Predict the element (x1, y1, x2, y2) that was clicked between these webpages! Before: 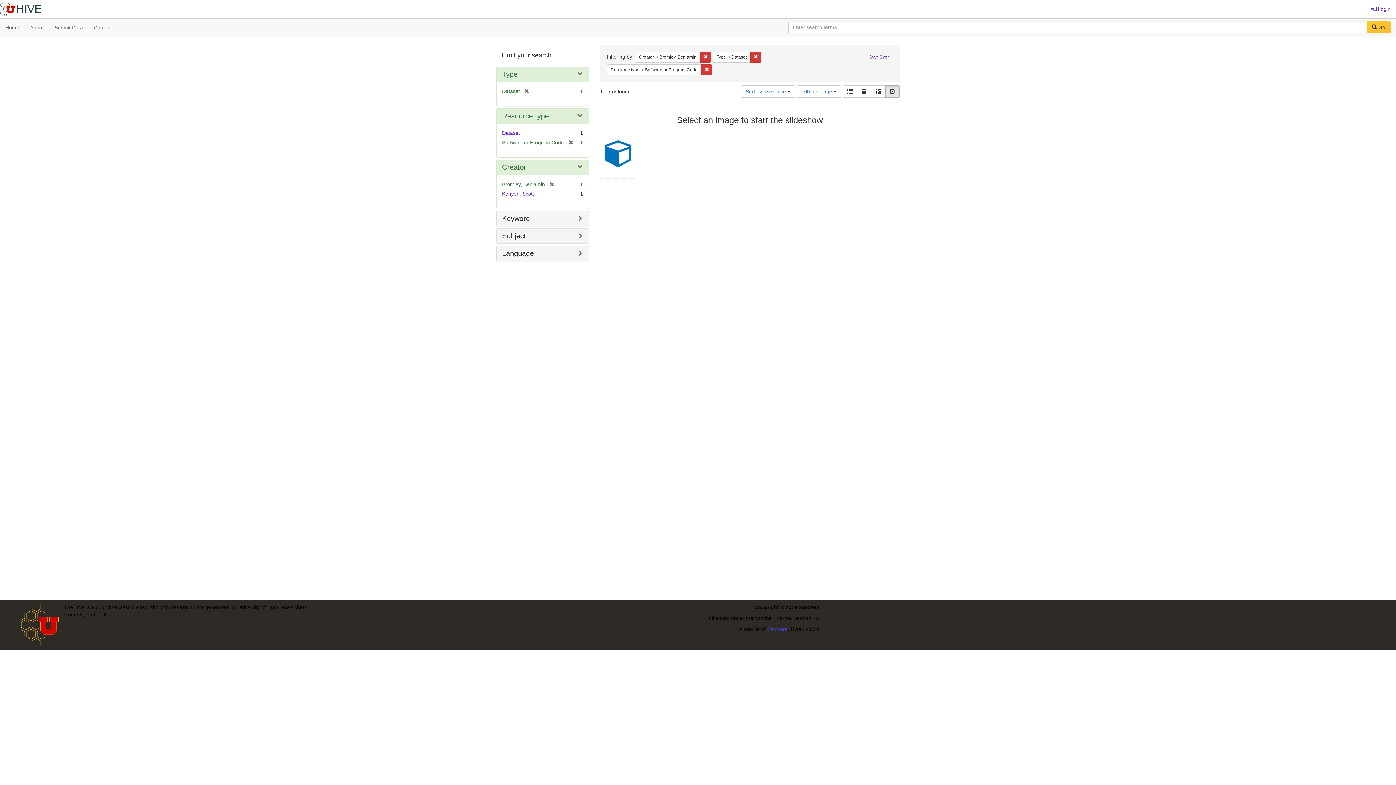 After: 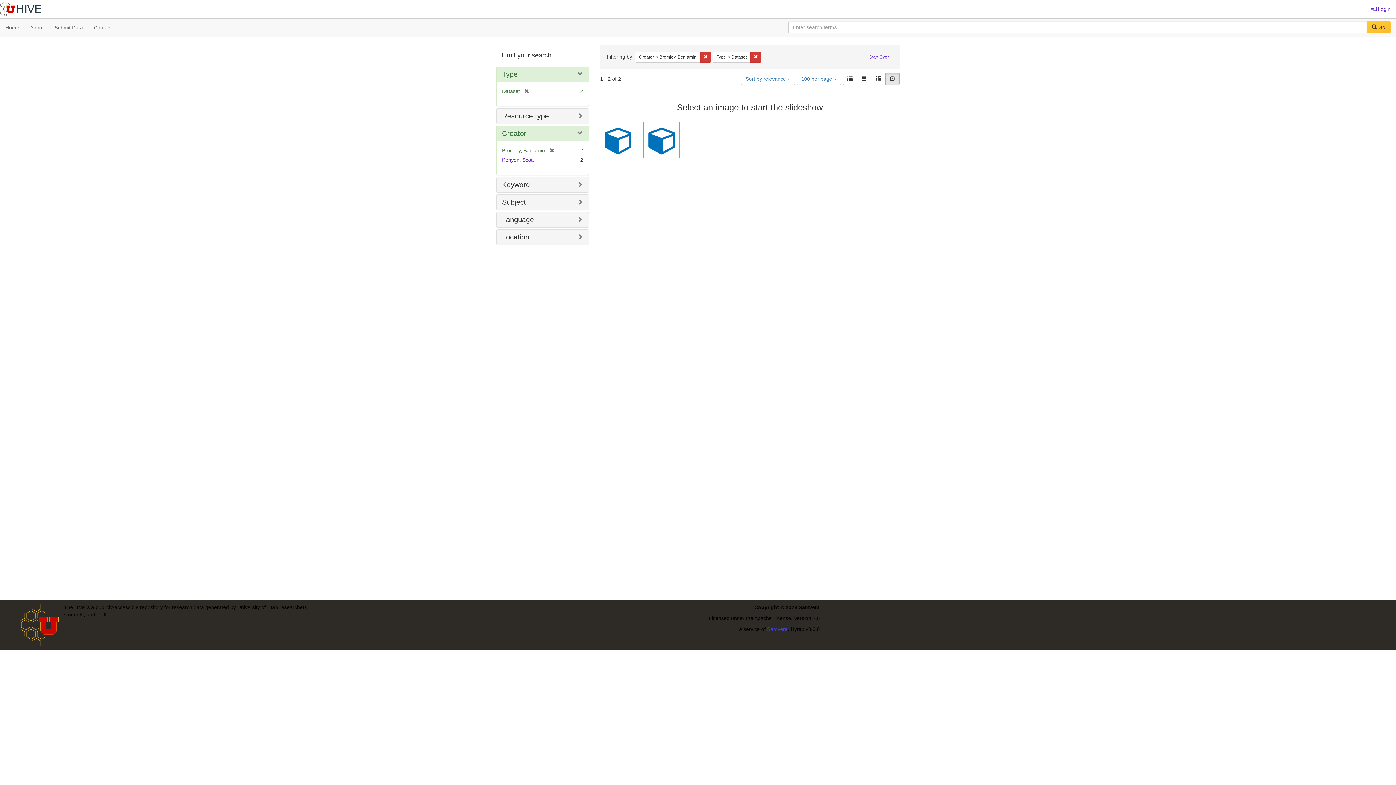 Action: bbox: (701, 64, 712, 75) label: Remove constraint Resource type: Software or Program Code